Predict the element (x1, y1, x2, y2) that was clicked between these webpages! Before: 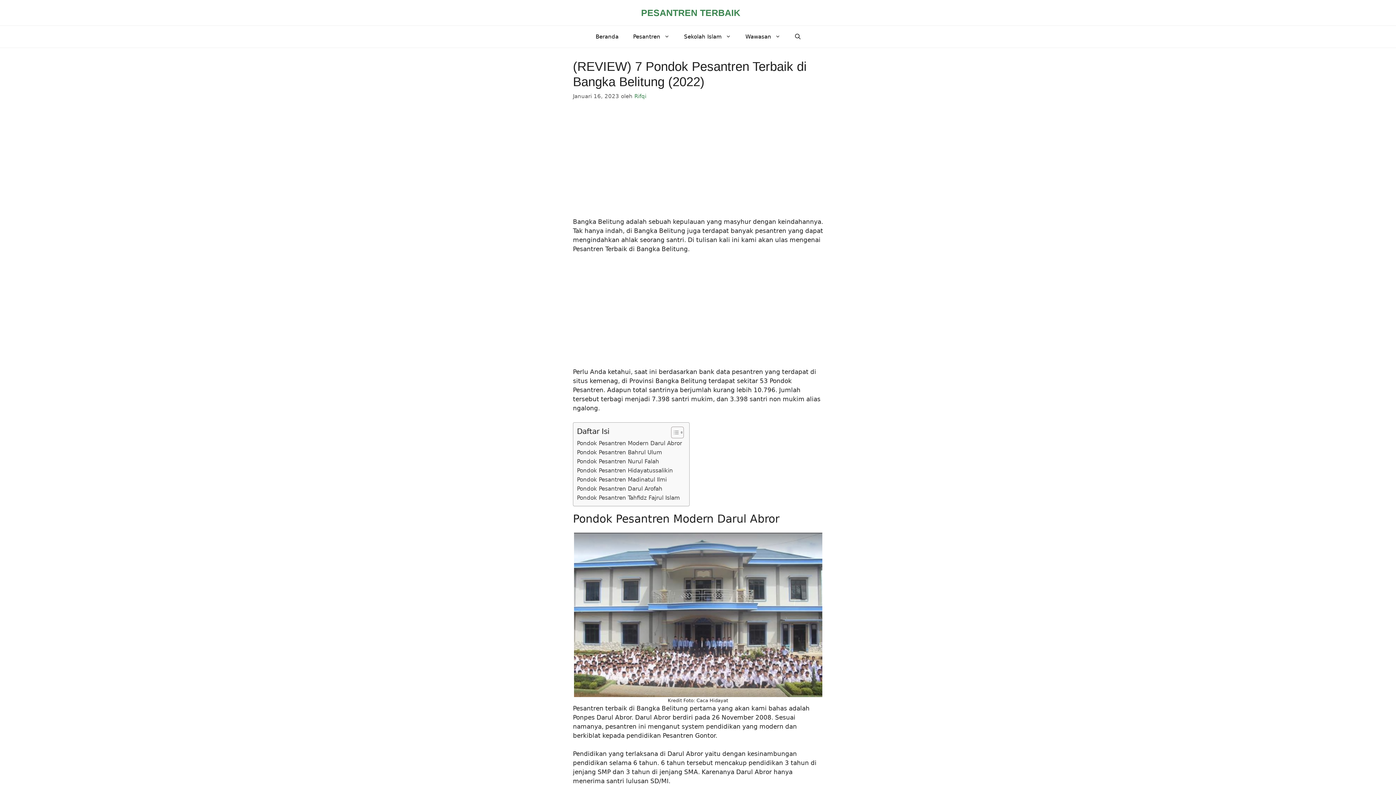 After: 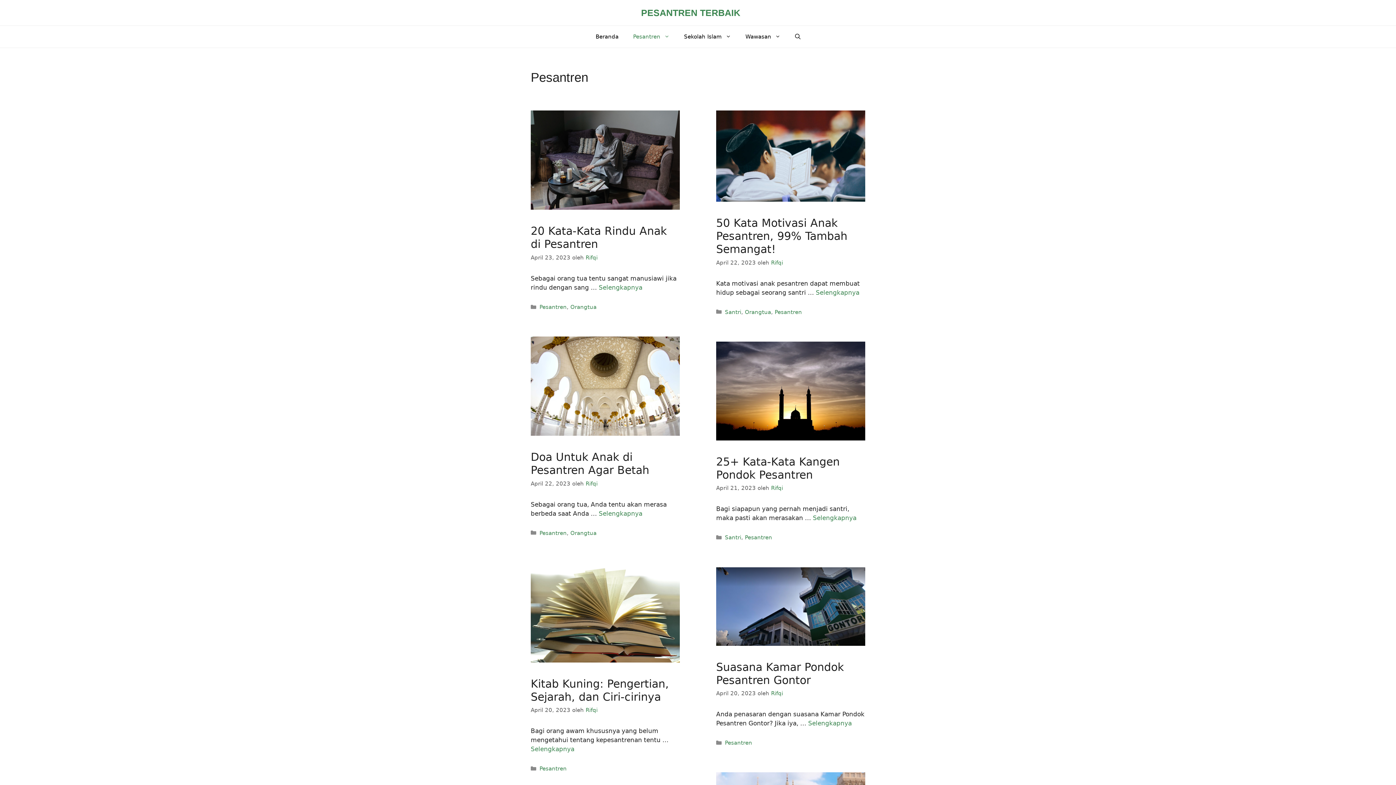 Action: bbox: (626, 25, 676, 47) label: Pesantren